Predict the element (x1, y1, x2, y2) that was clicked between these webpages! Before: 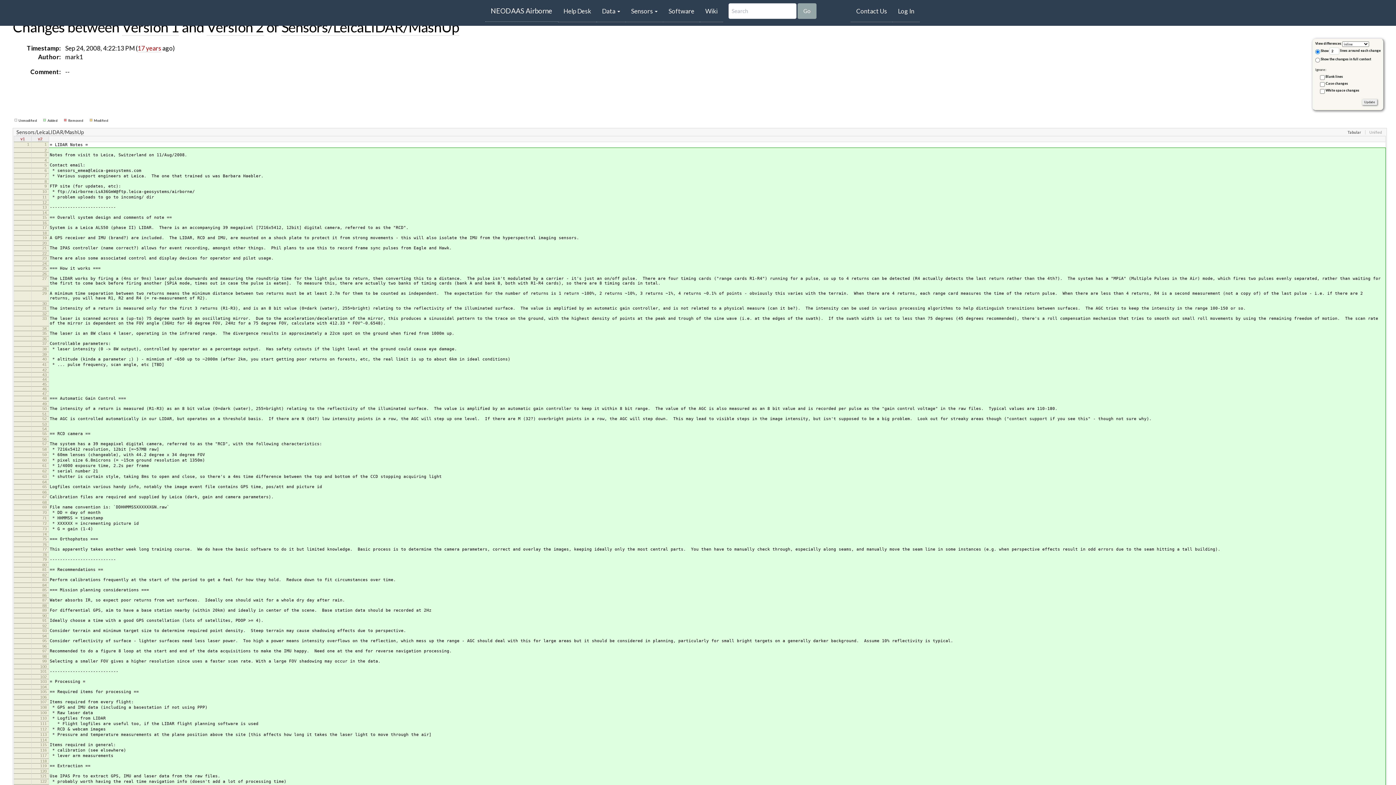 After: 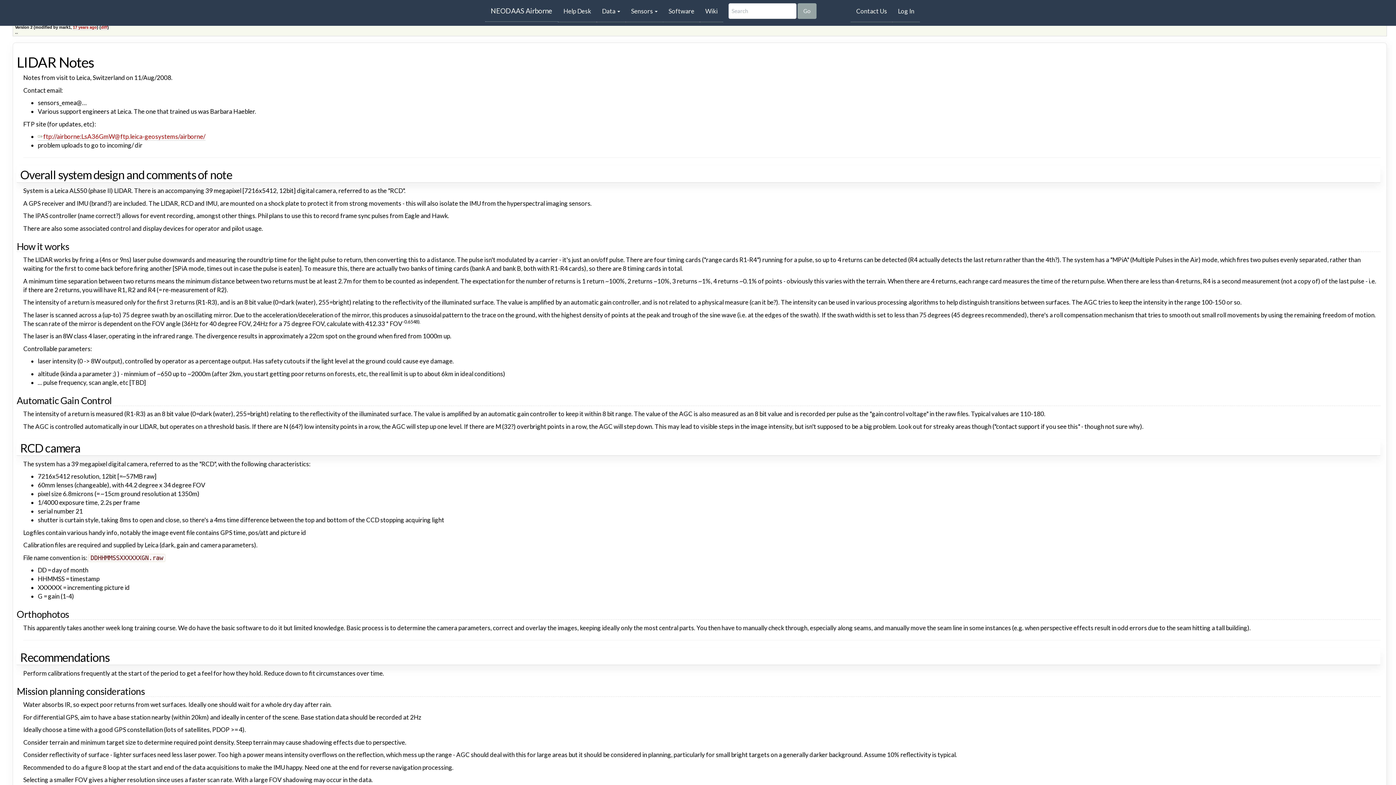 Action: label: Sensors/LeicaLIDAR/MashUp bbox: (16, 129, 84, 135)